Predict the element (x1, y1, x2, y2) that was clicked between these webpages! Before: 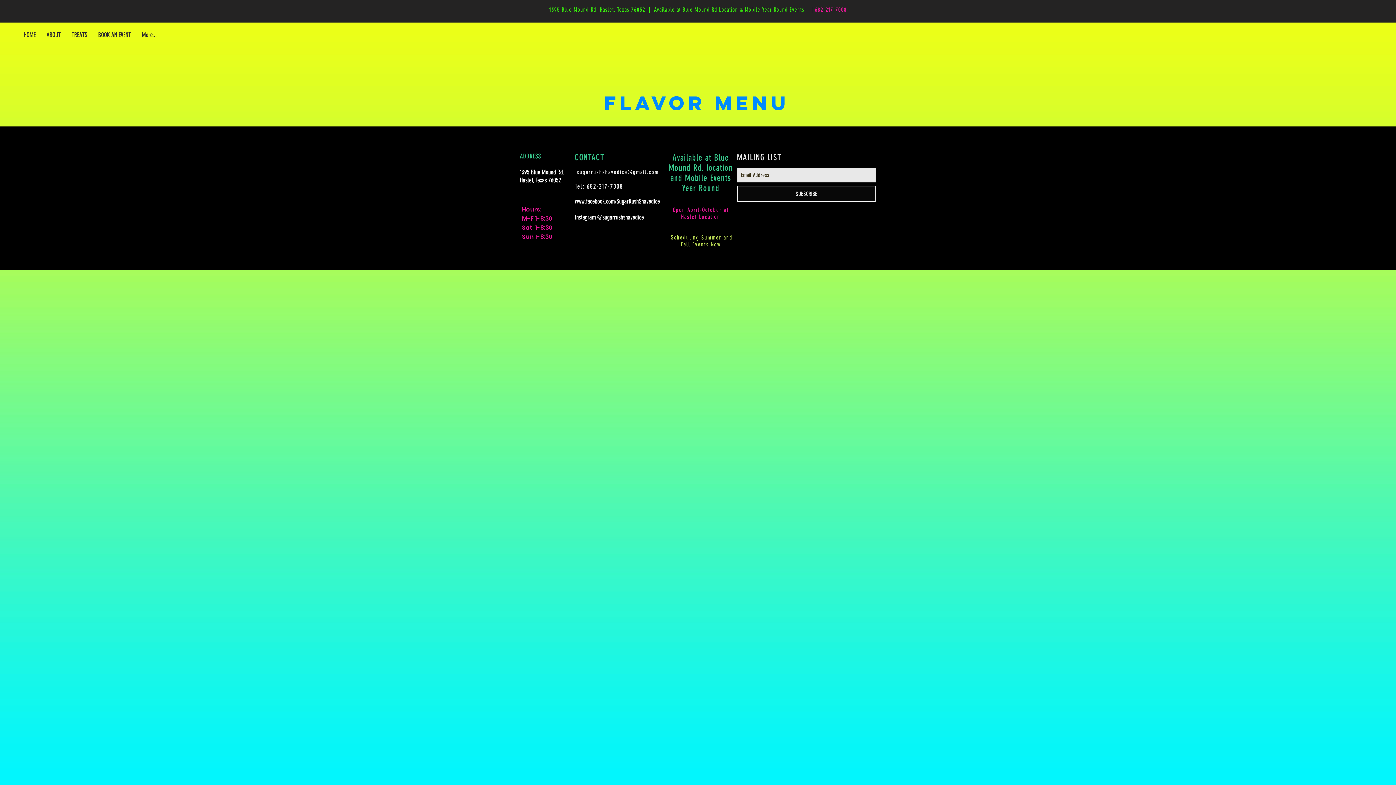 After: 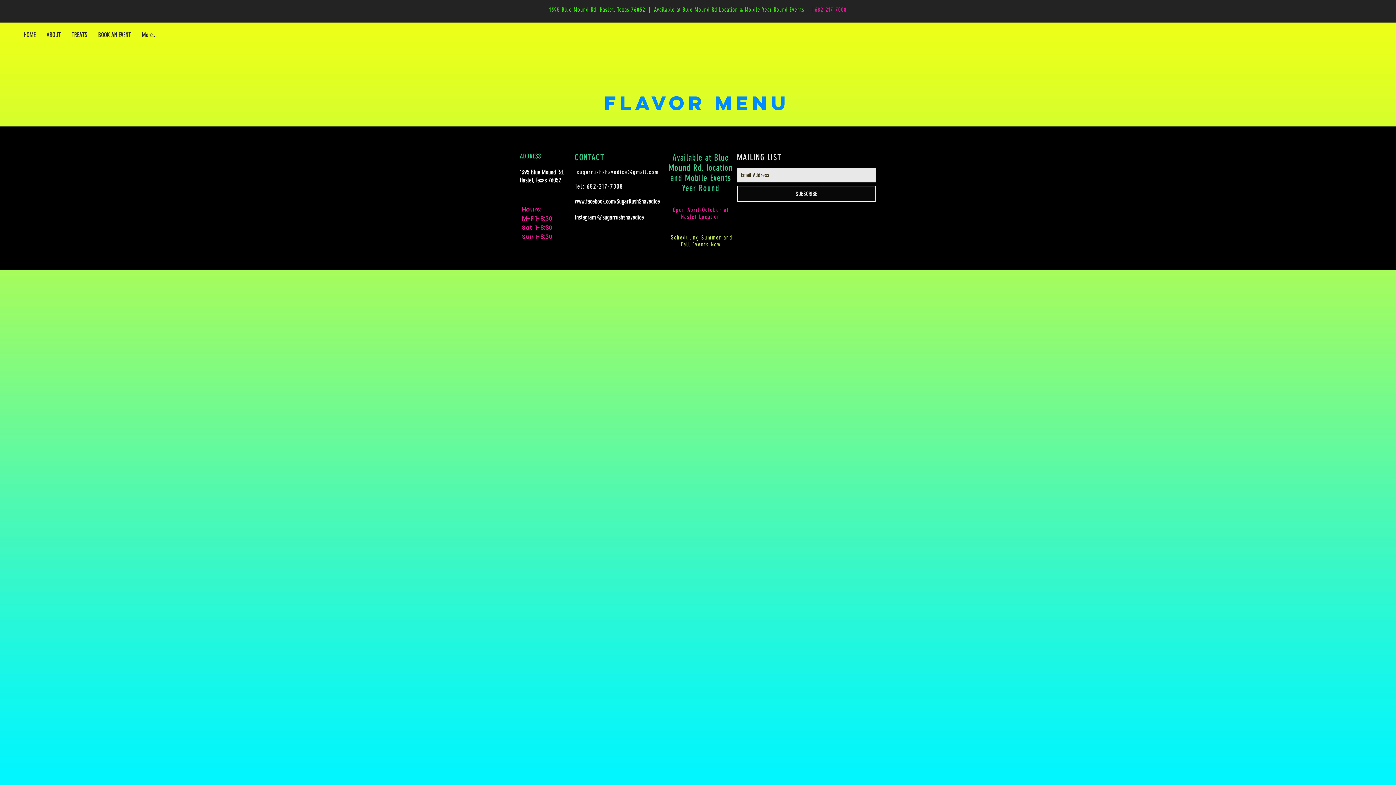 Action: label: SUBSCRIBE bbox: (737, 185, 876, 202)